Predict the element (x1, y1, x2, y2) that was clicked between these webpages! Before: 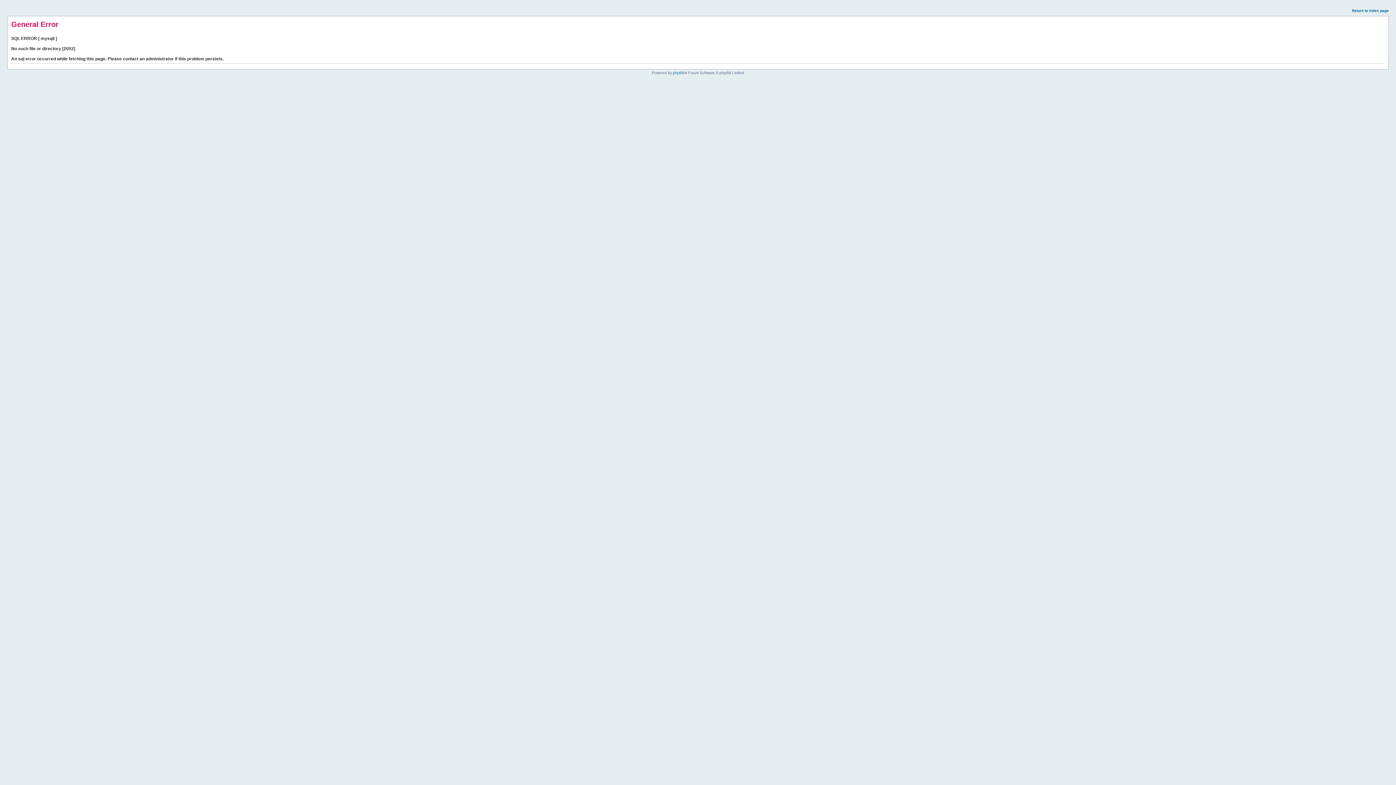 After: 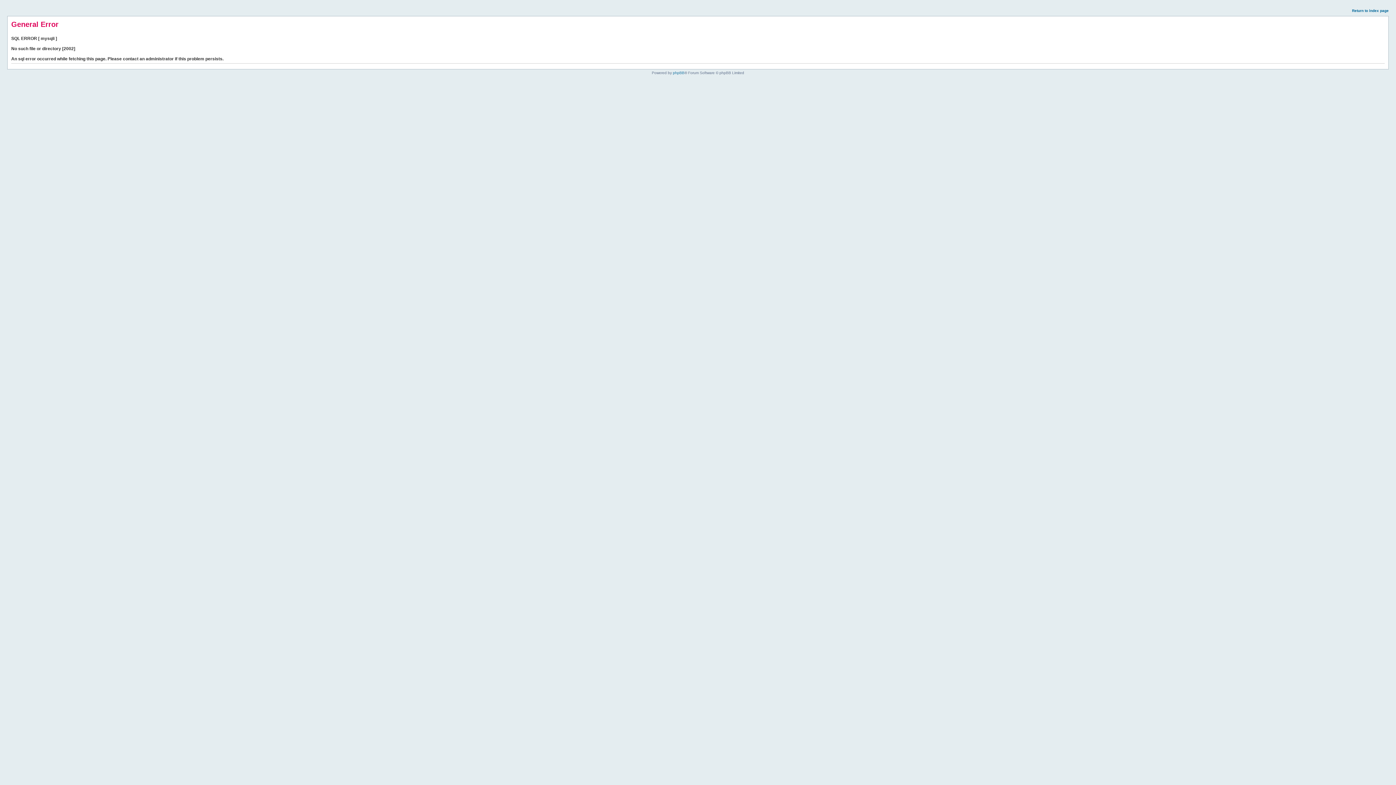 Action: bbox: (1352, 8, 1389, 12) label: Return to index page